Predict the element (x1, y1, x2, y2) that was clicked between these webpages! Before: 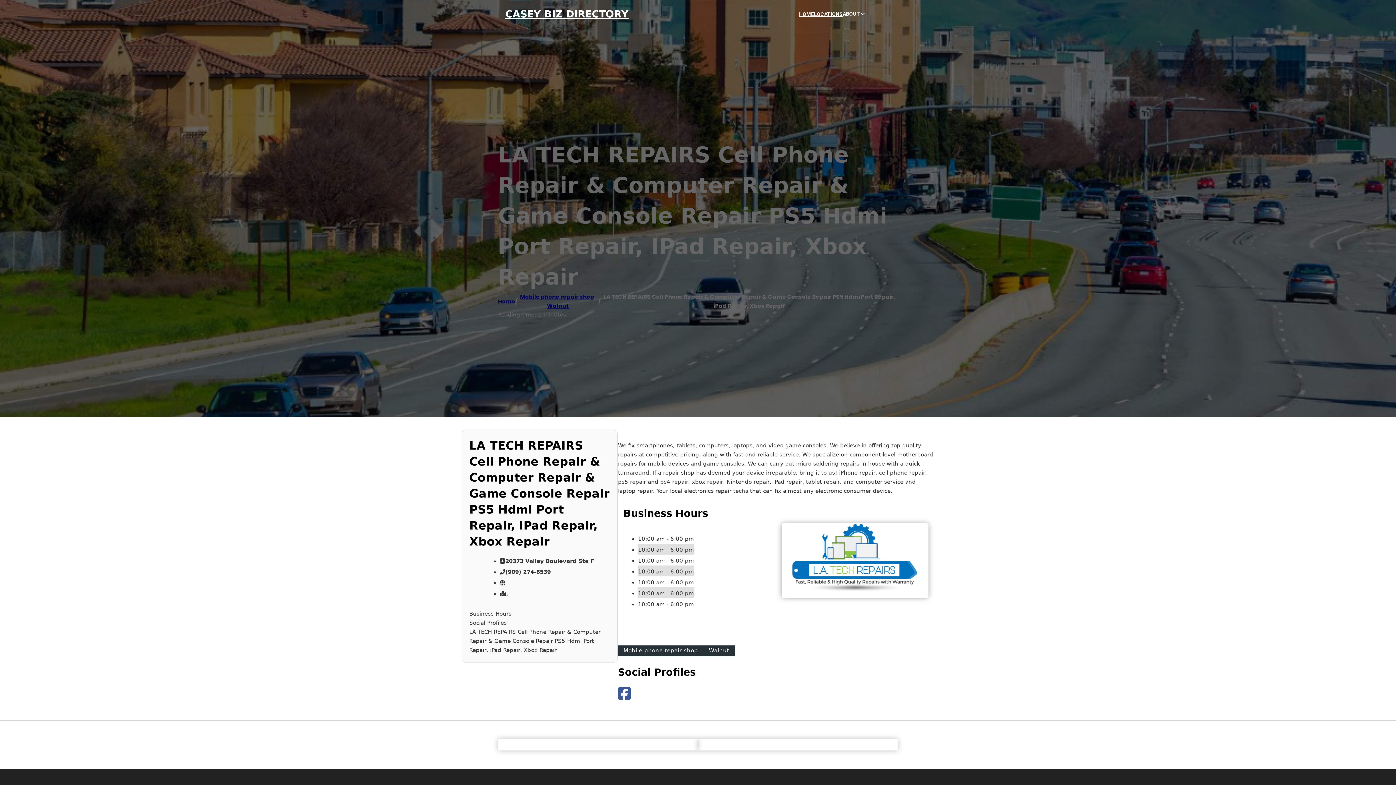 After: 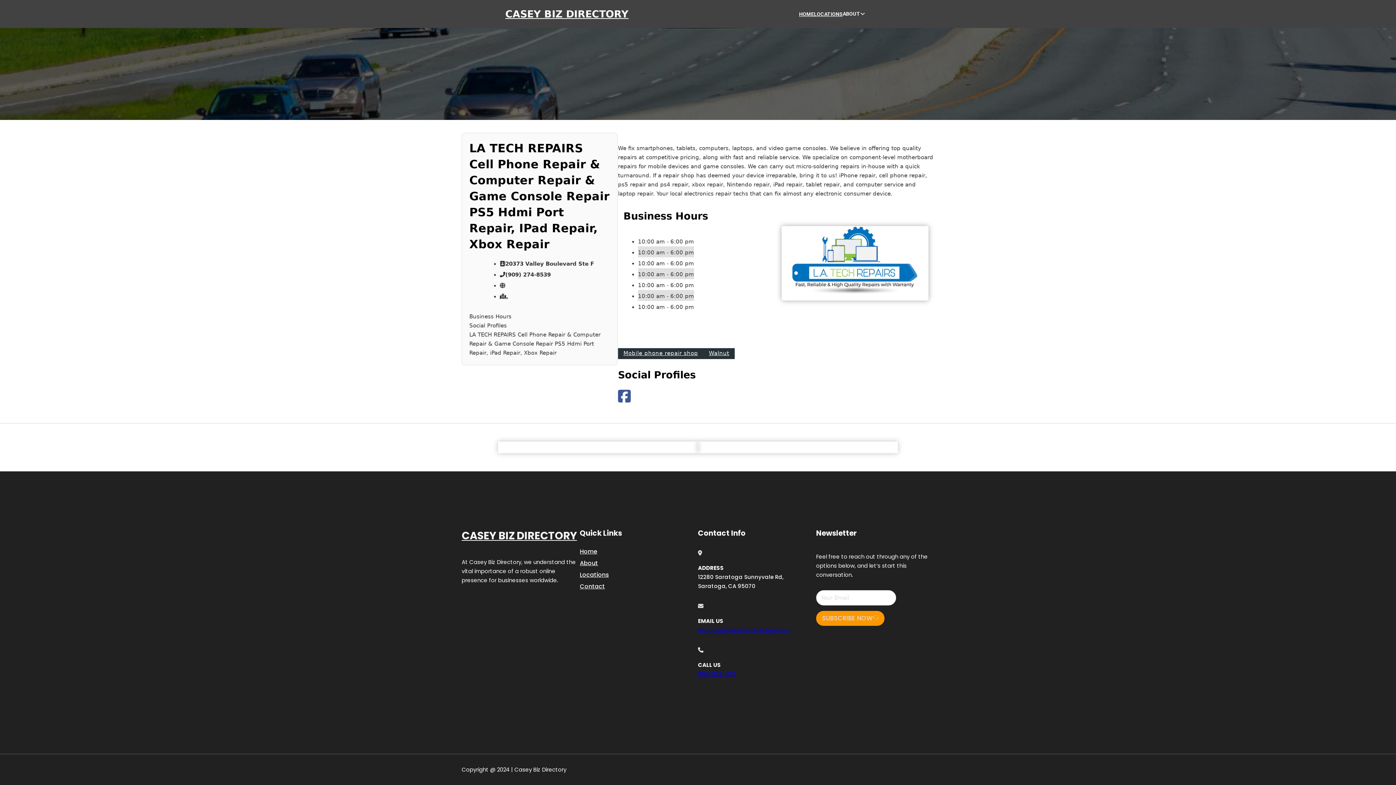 Action: bbox: (469, 627, 610, 655) label: LA TECH REPAIRS Cell Phone Repair & Computer Repair & Game Console Repair PS5 Hdmi Port Repair, iPad Repair, Xbox Repair